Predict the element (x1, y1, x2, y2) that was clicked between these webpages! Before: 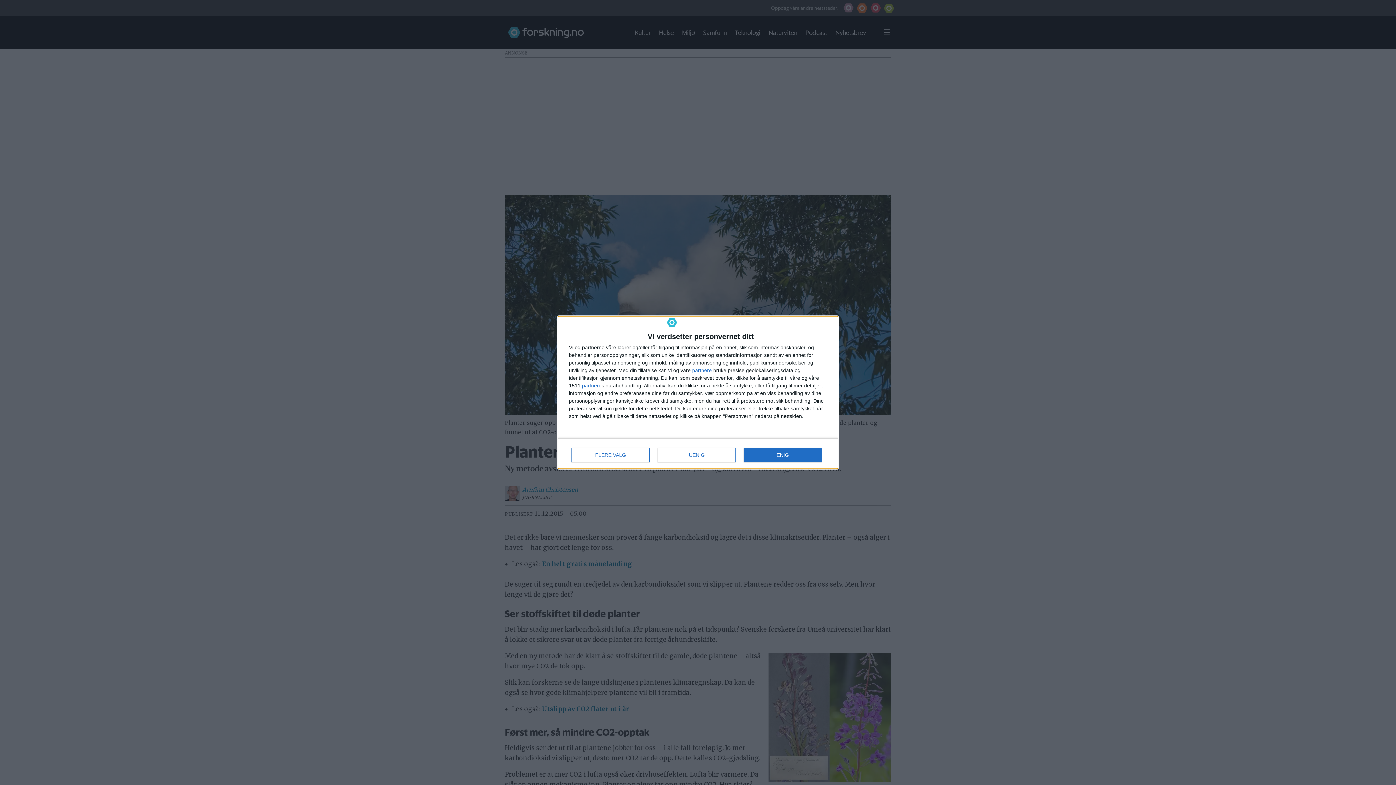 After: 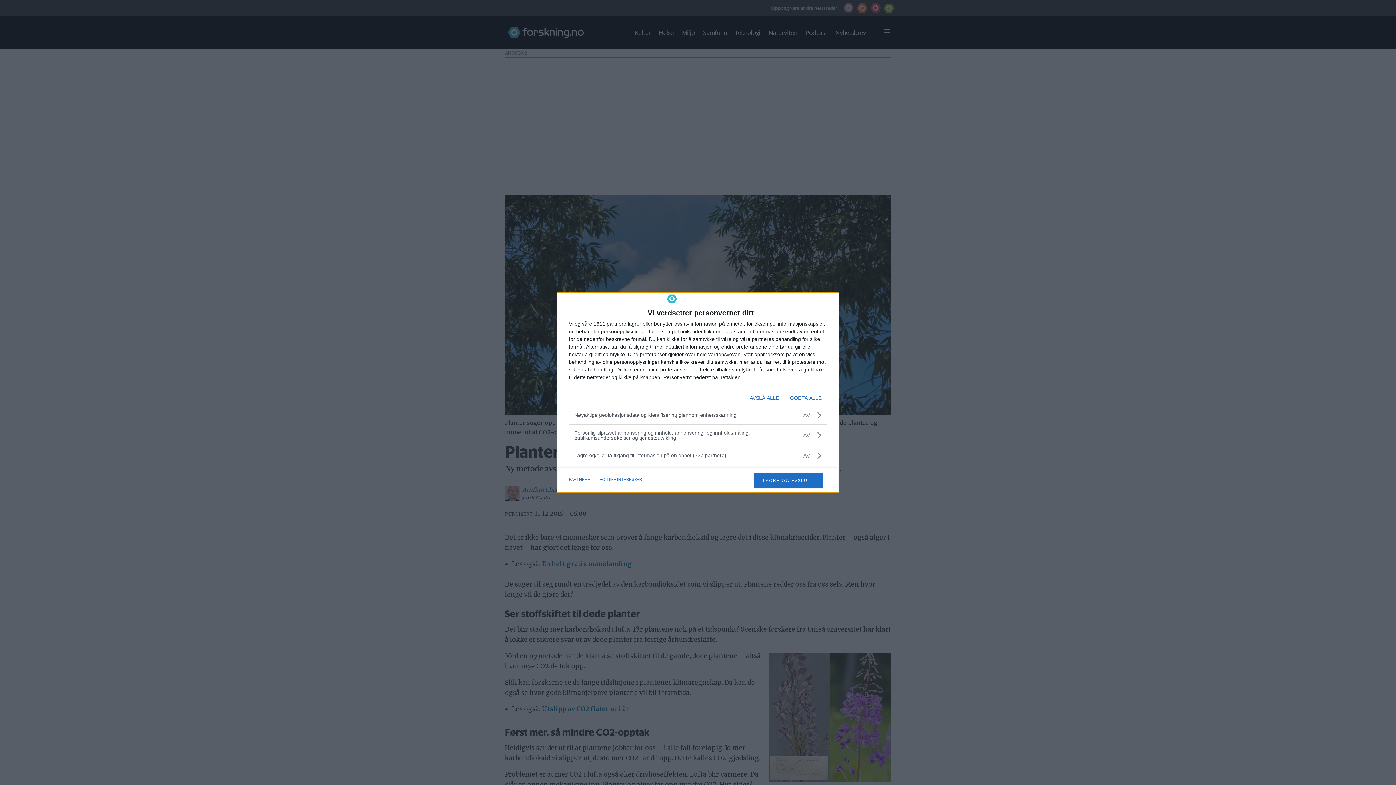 Action: bbox: (571, 448, 649, 462) label: FLERE VALG